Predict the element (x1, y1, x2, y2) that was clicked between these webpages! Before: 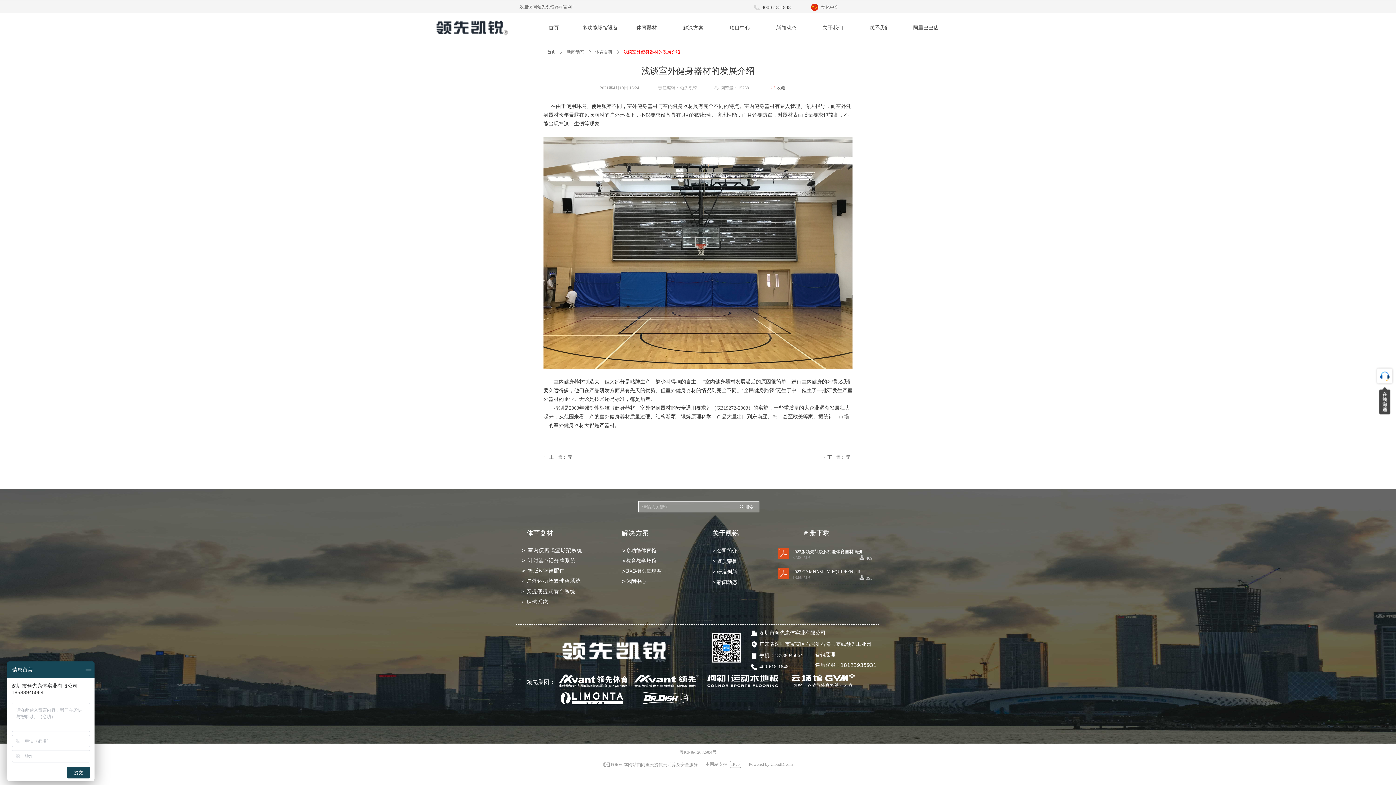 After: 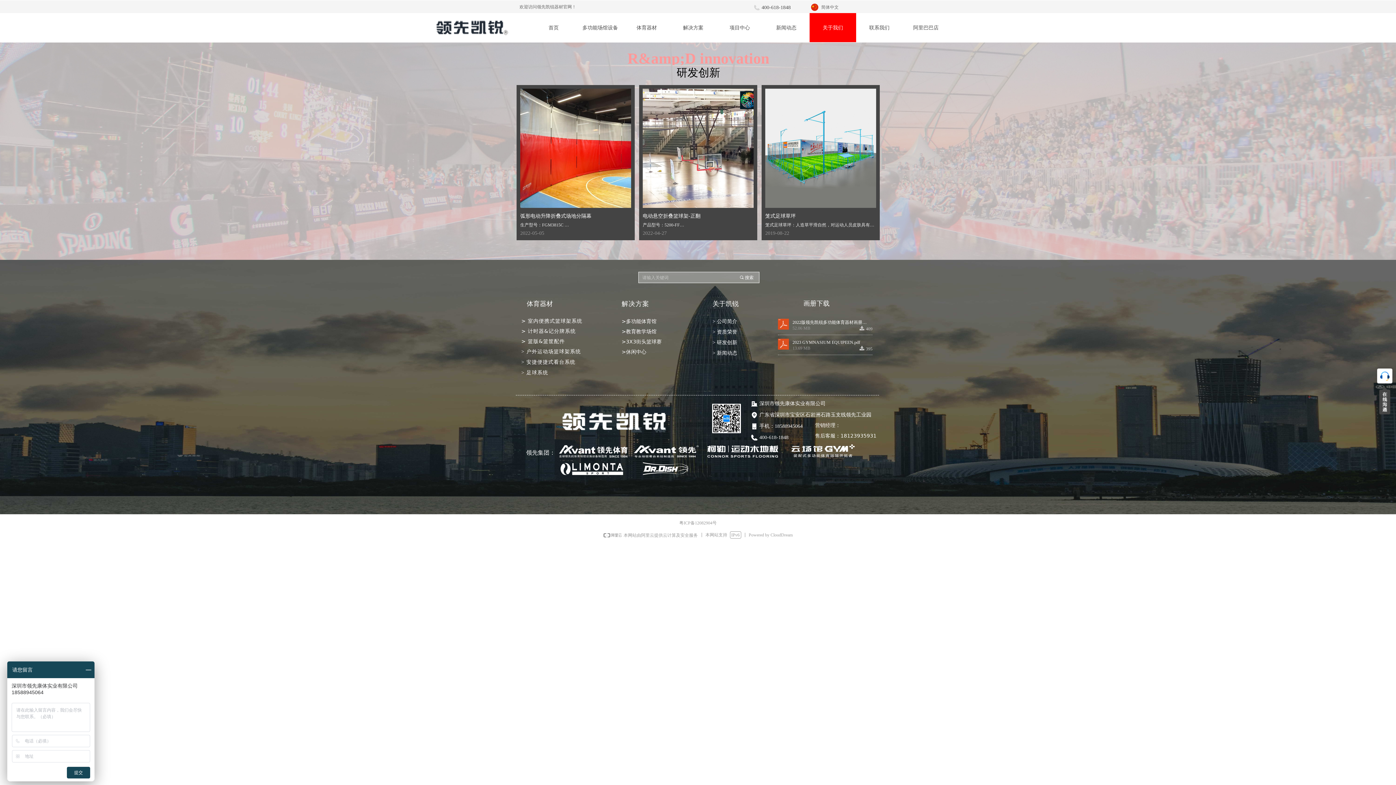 Action: label: > 研发创新 bbox: (712, 569, 737, 574)